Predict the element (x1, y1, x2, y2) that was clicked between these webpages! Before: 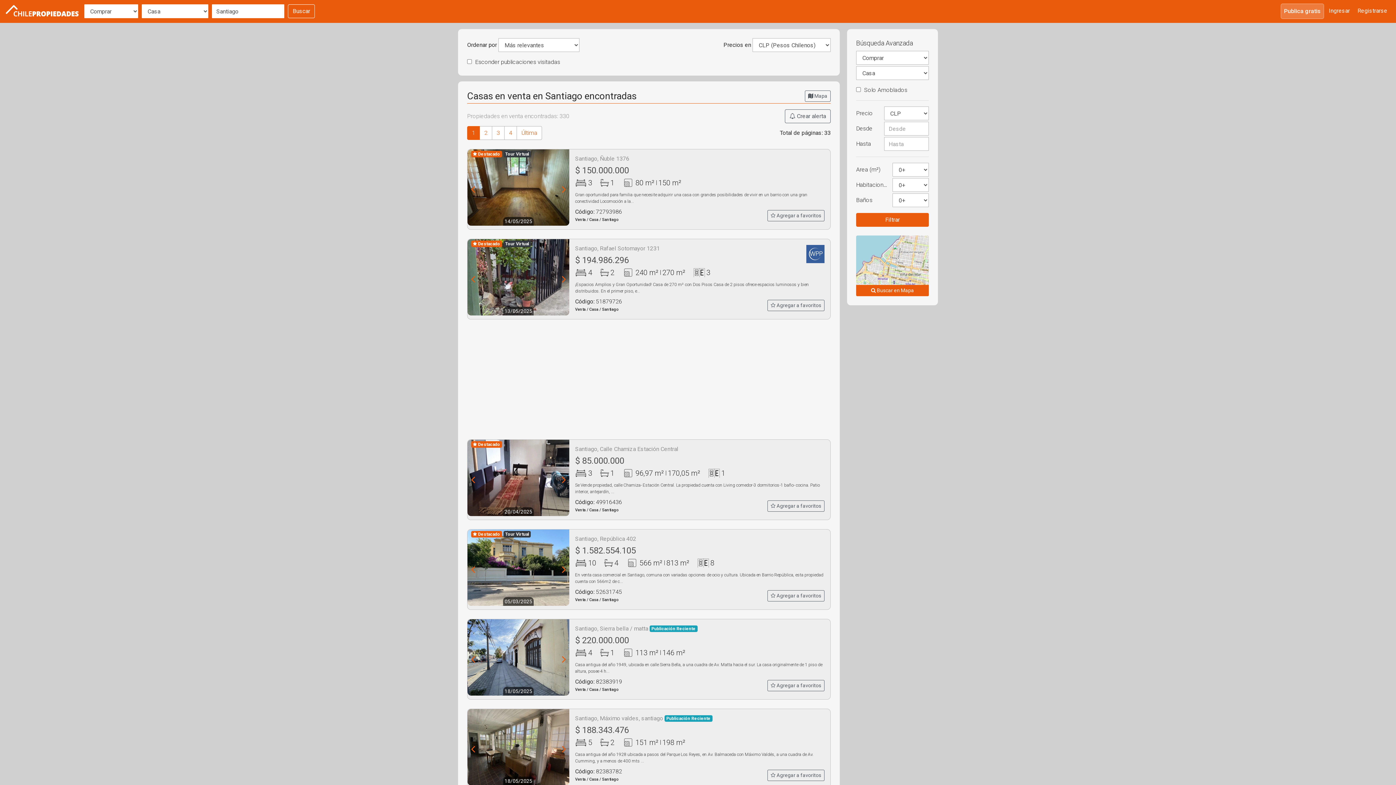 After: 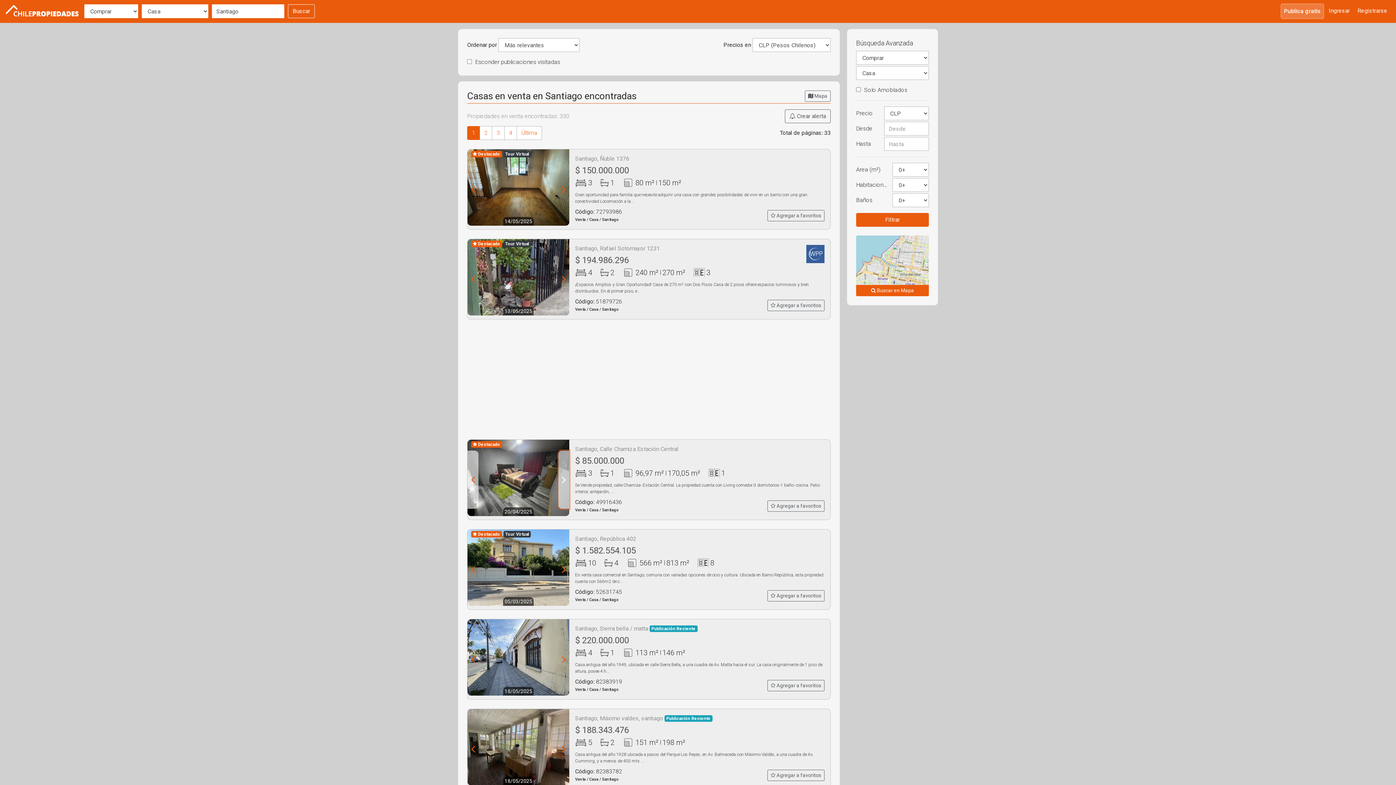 Action: bbox: (558, 474, 569, 533)